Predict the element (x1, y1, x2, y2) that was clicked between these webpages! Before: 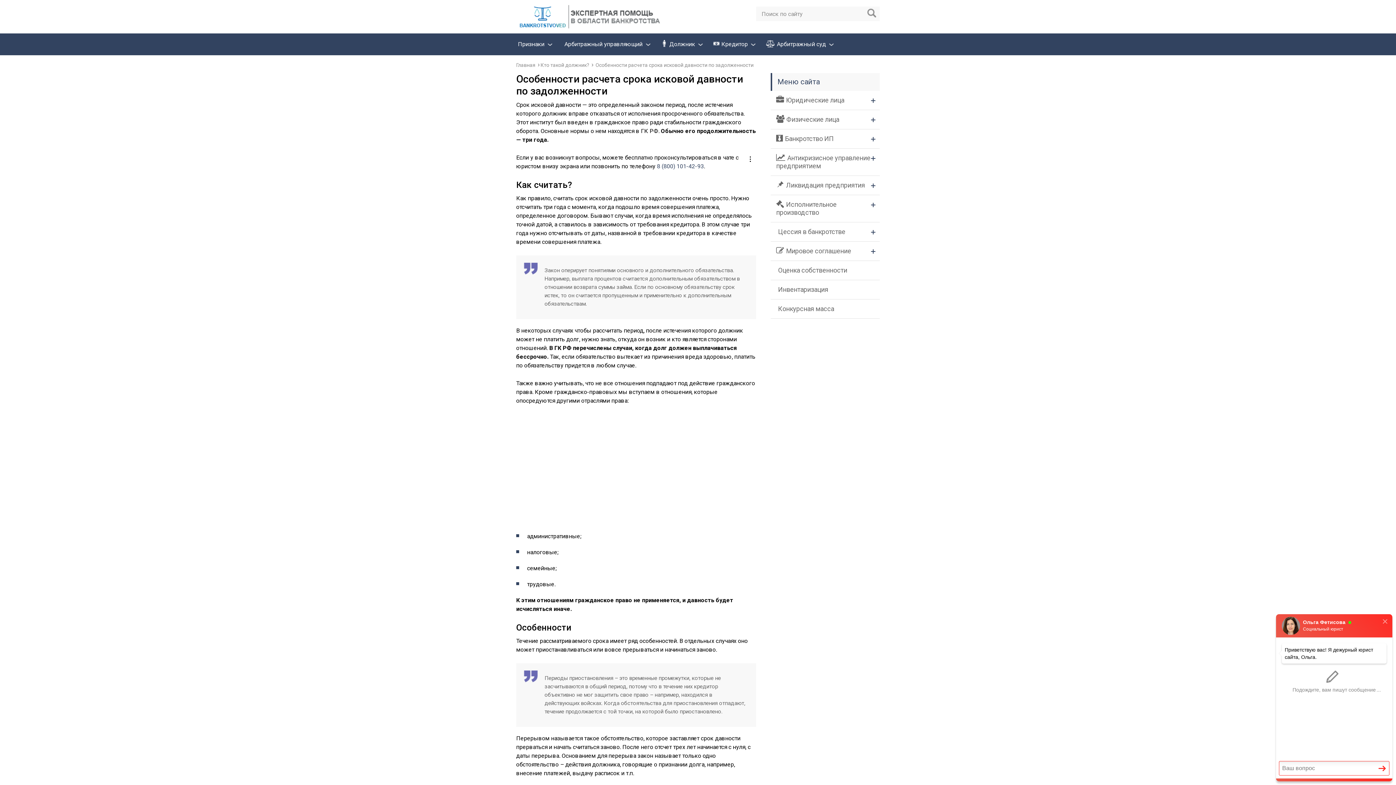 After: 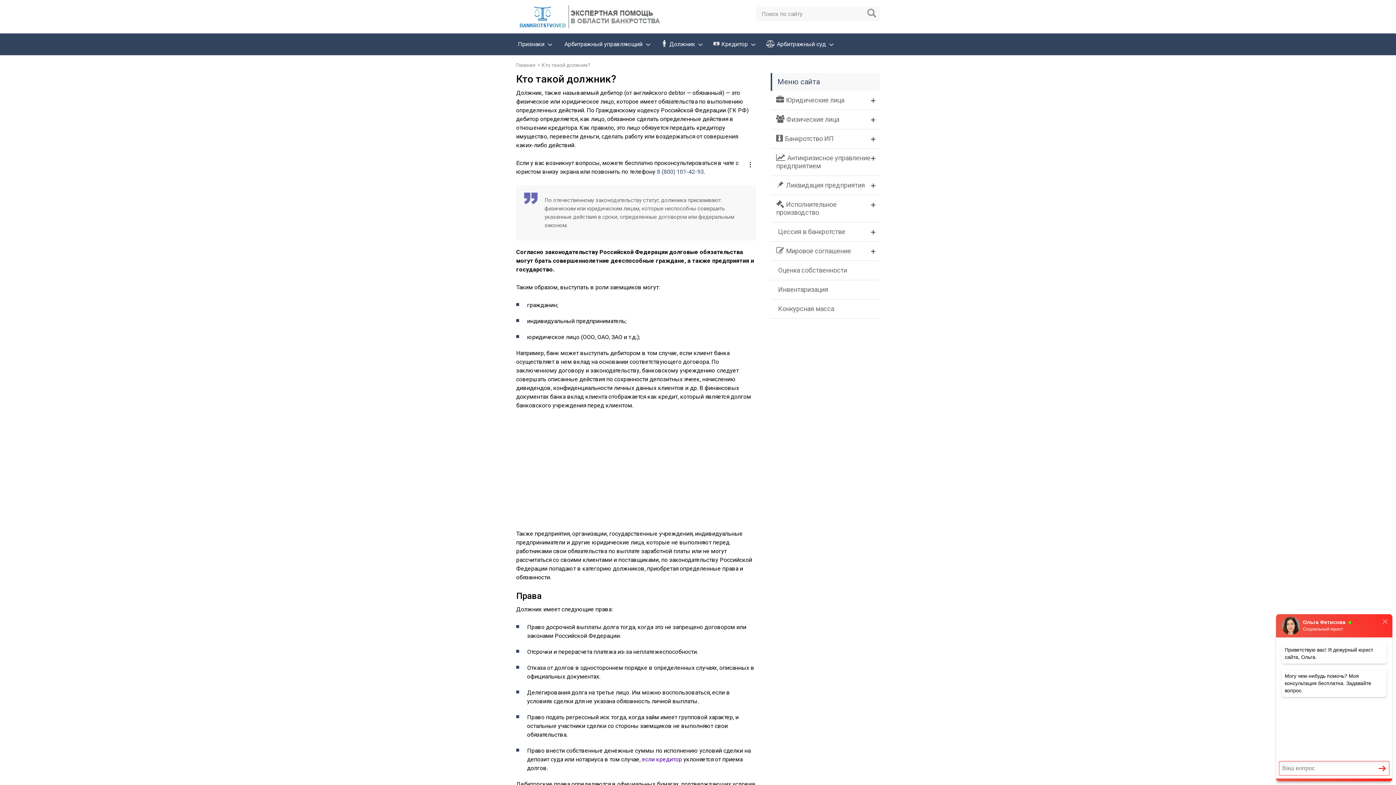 Action: label: Должник bbox: (660, 40, 695, 47)